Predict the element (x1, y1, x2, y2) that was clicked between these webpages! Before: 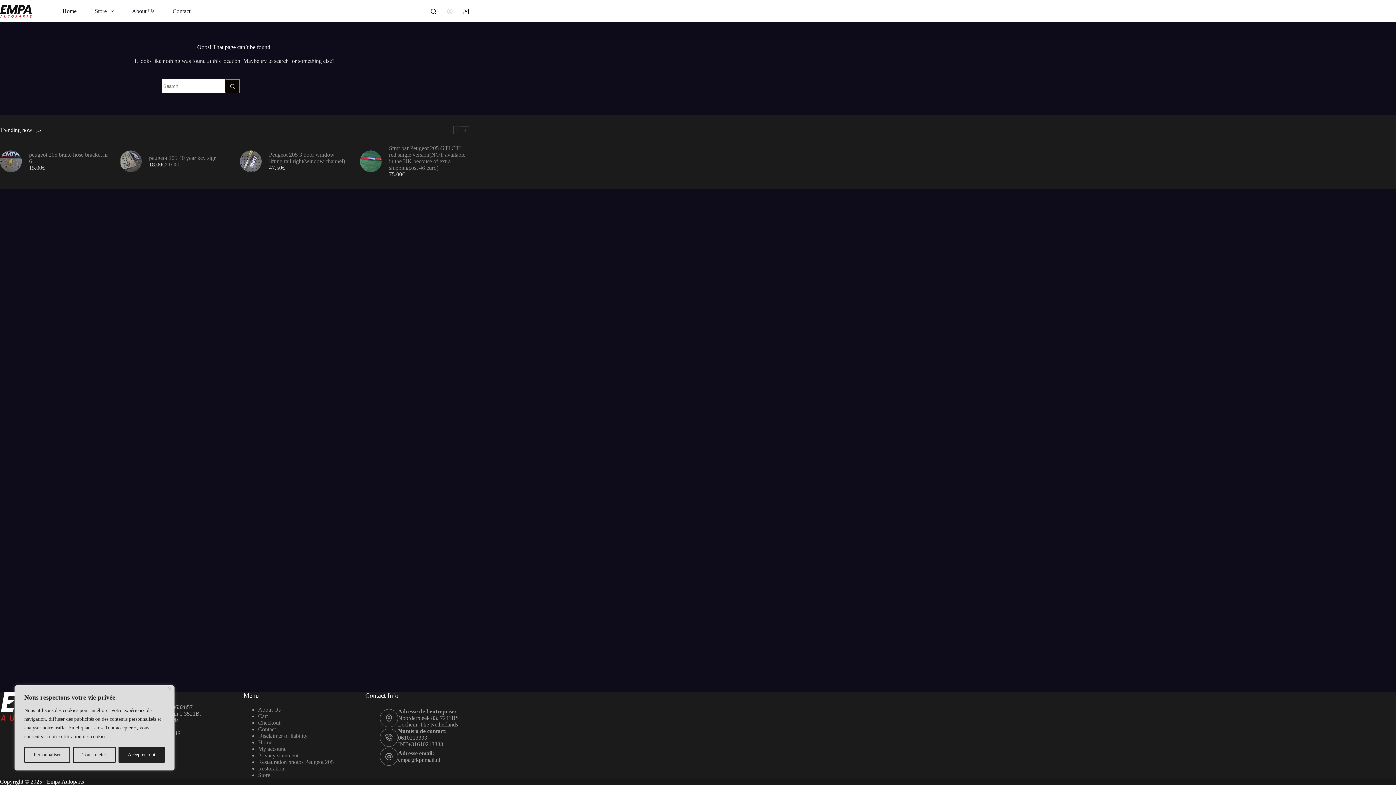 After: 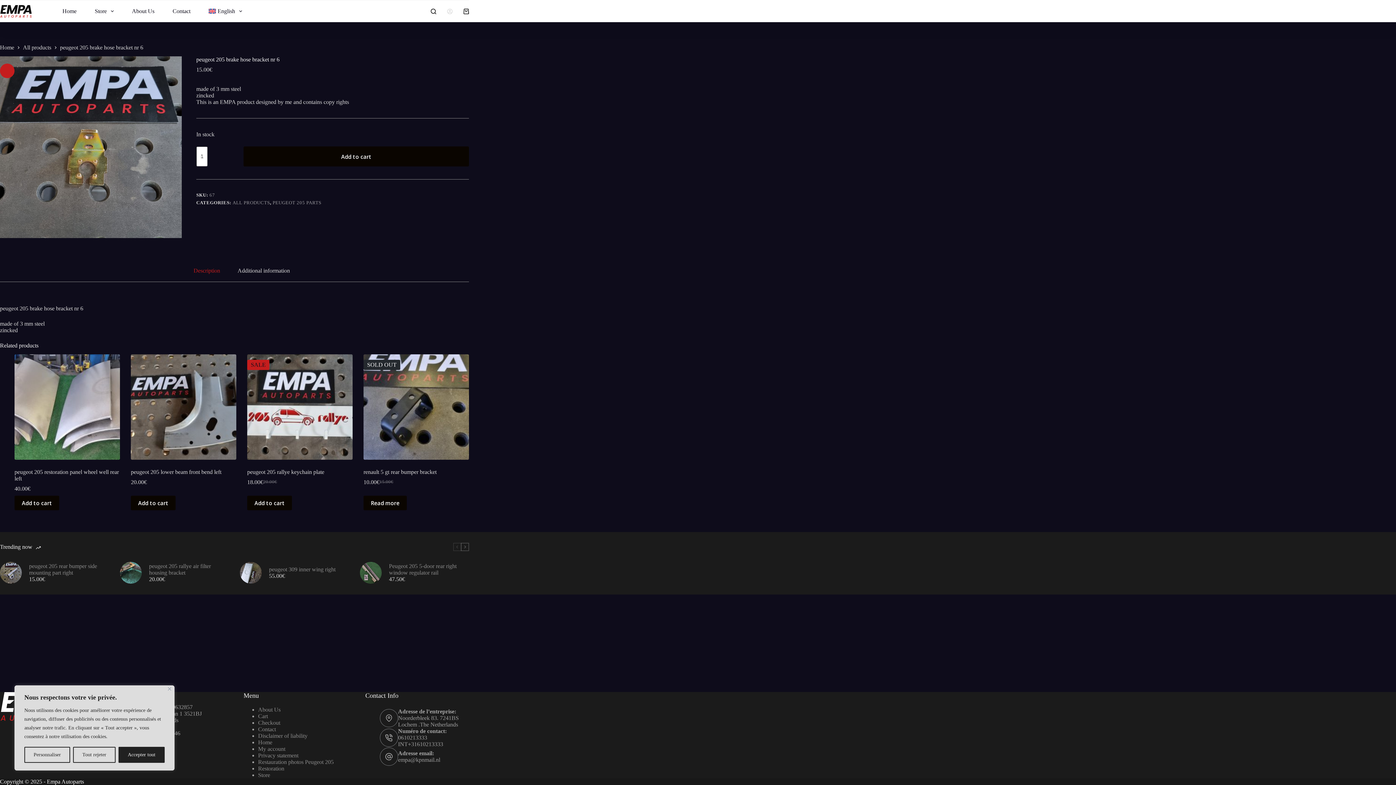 Action: bbox: (29, 151, 109, 164) label: peugeot 205 brake hose bracket nr 6